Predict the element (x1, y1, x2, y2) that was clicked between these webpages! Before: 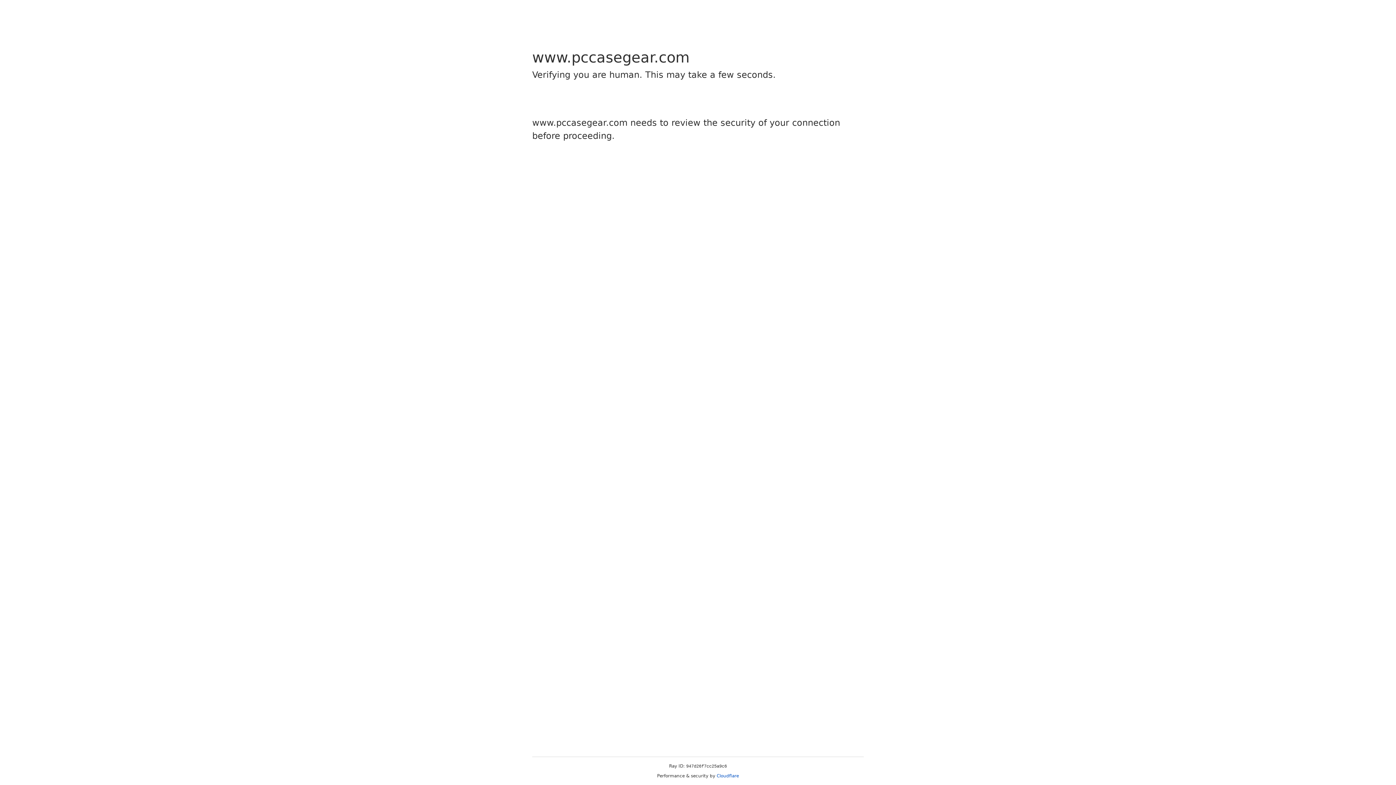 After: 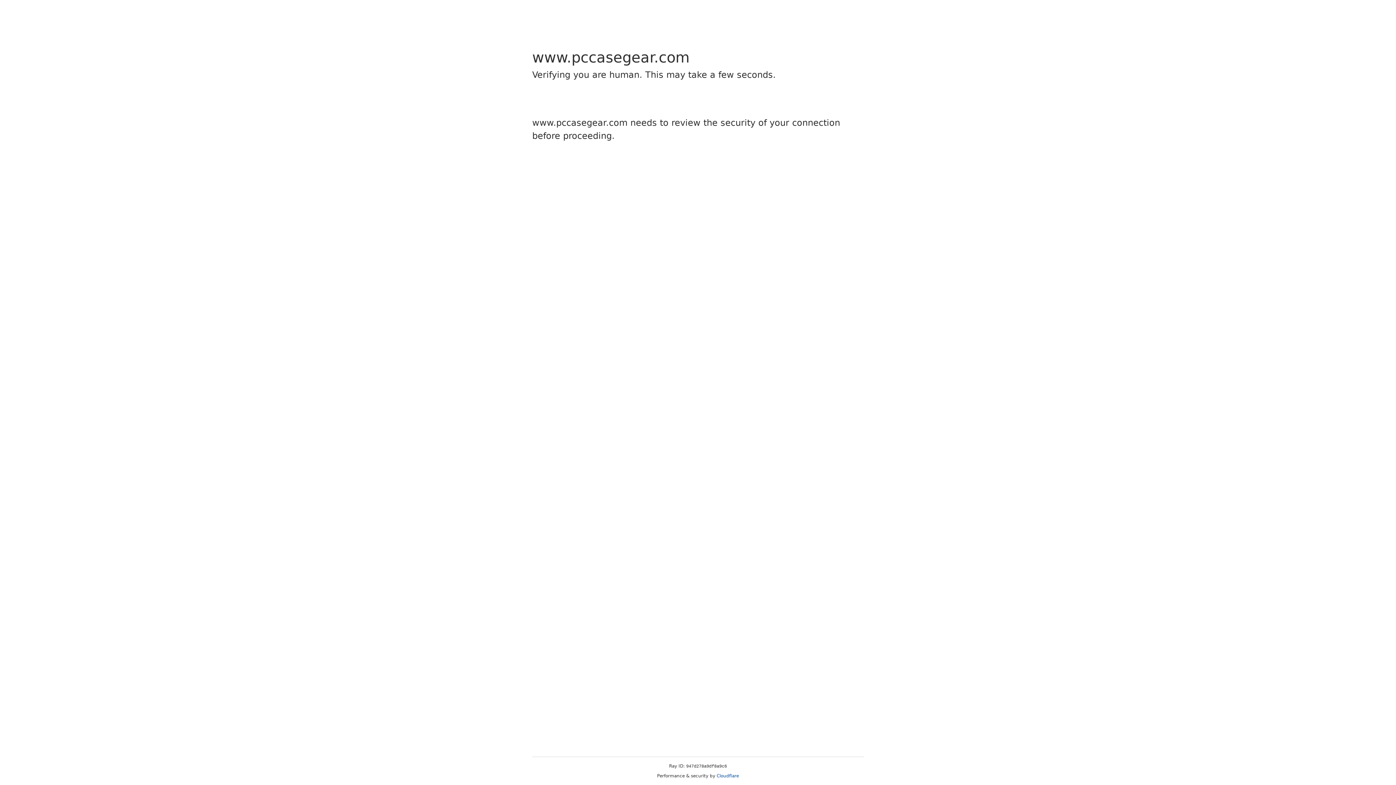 Action: label: Cloudflare bbox: (716, 773, 739, 778)